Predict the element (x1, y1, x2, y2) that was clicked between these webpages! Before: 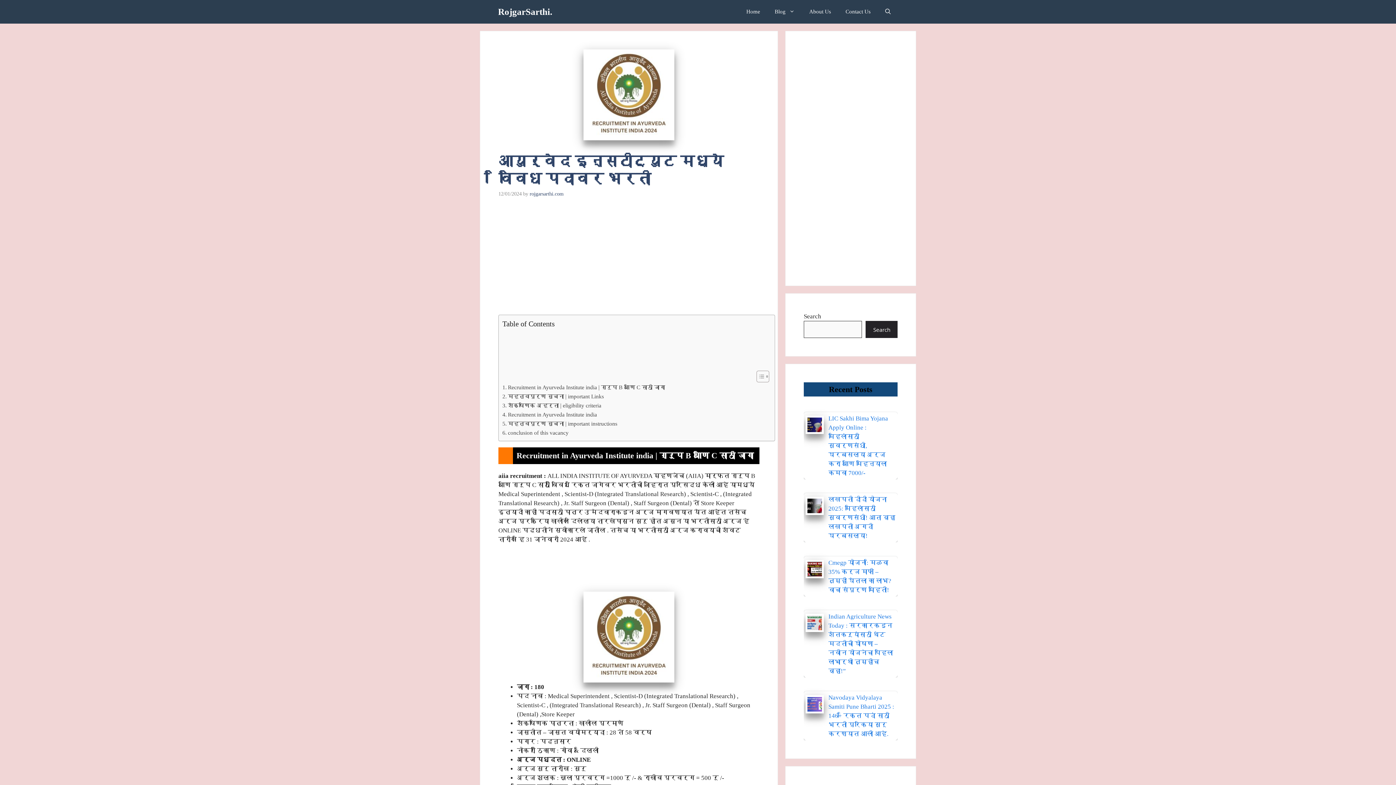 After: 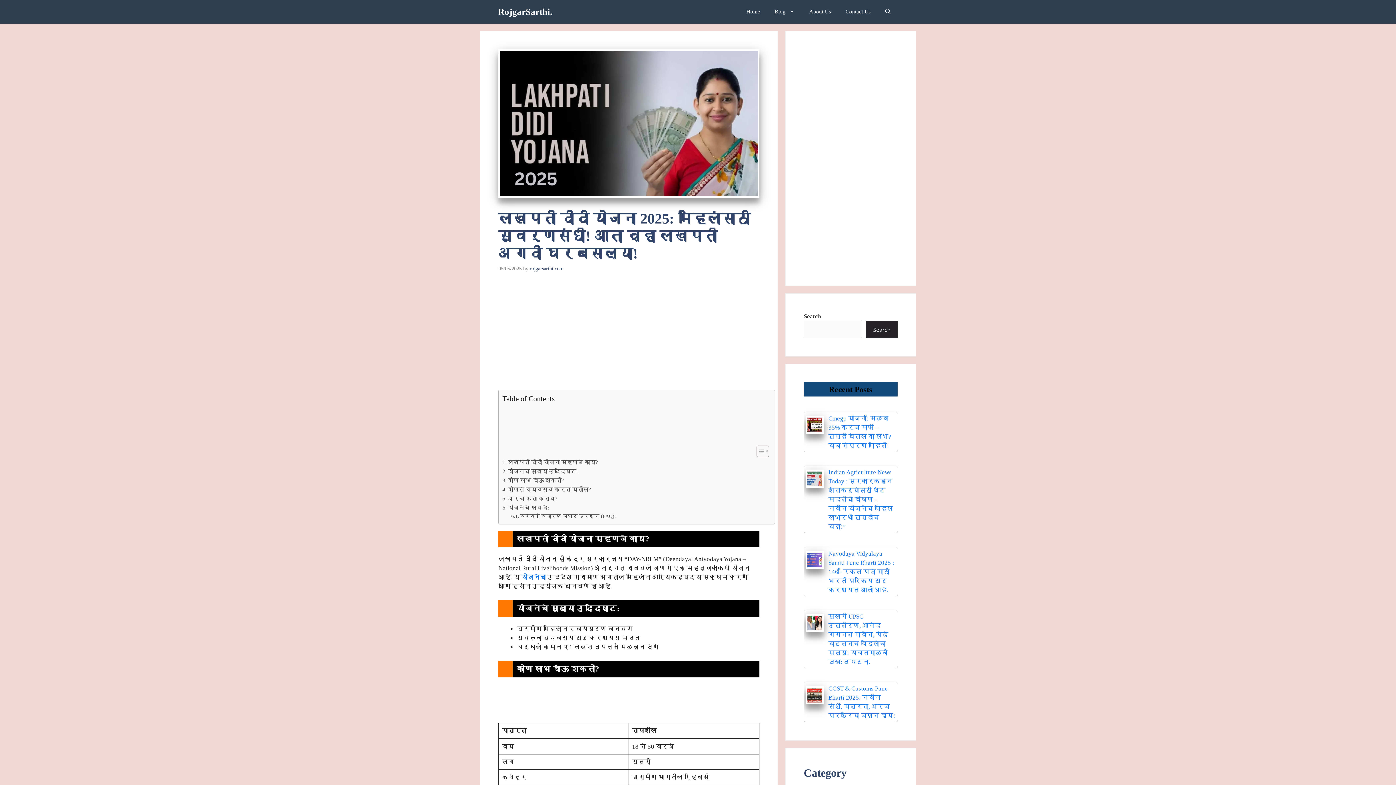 Action: bbox: (804, 493, 897, 542) label: लखपती दीदी योजना 2025: महिलांसाठी सुवर्णसंधी! आता व्हा लखपती अगदी घरबसल्या!